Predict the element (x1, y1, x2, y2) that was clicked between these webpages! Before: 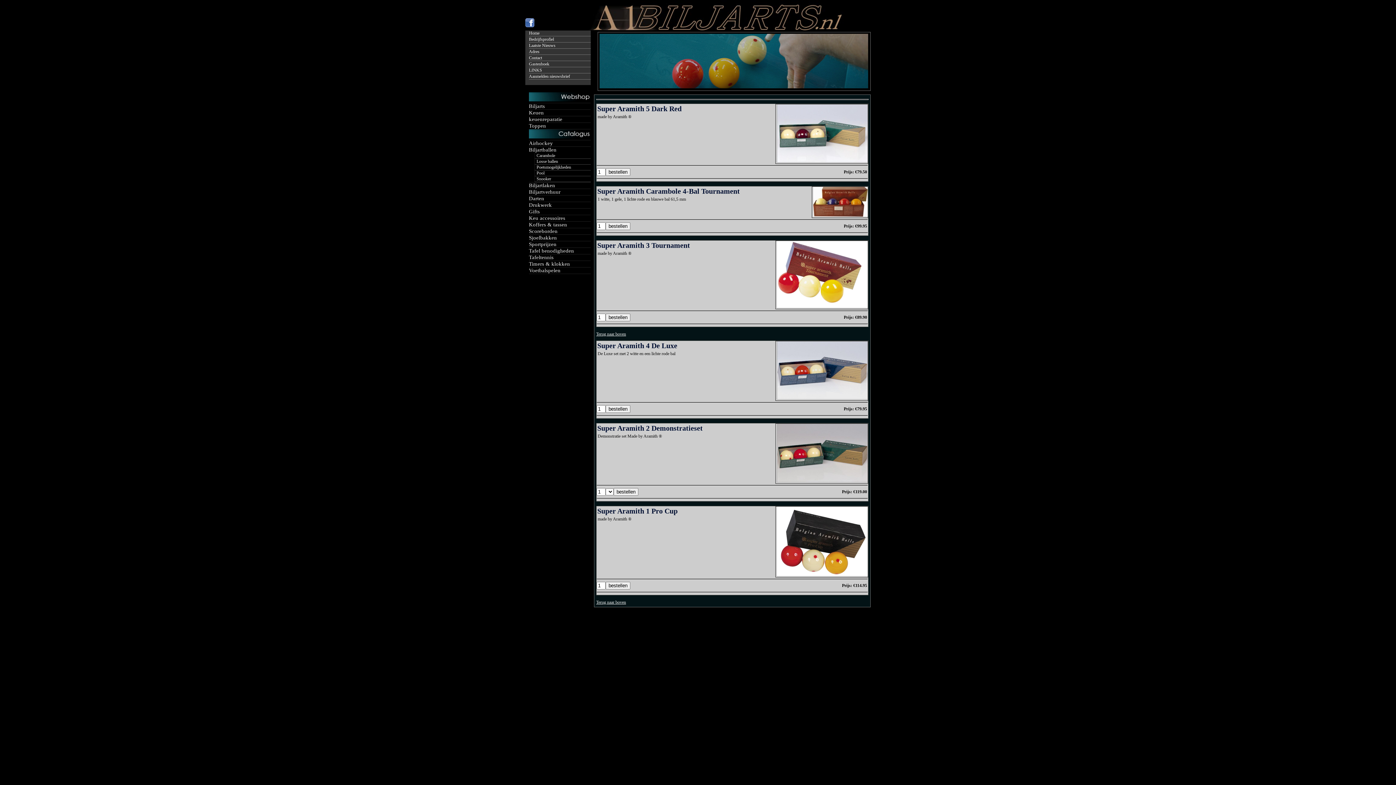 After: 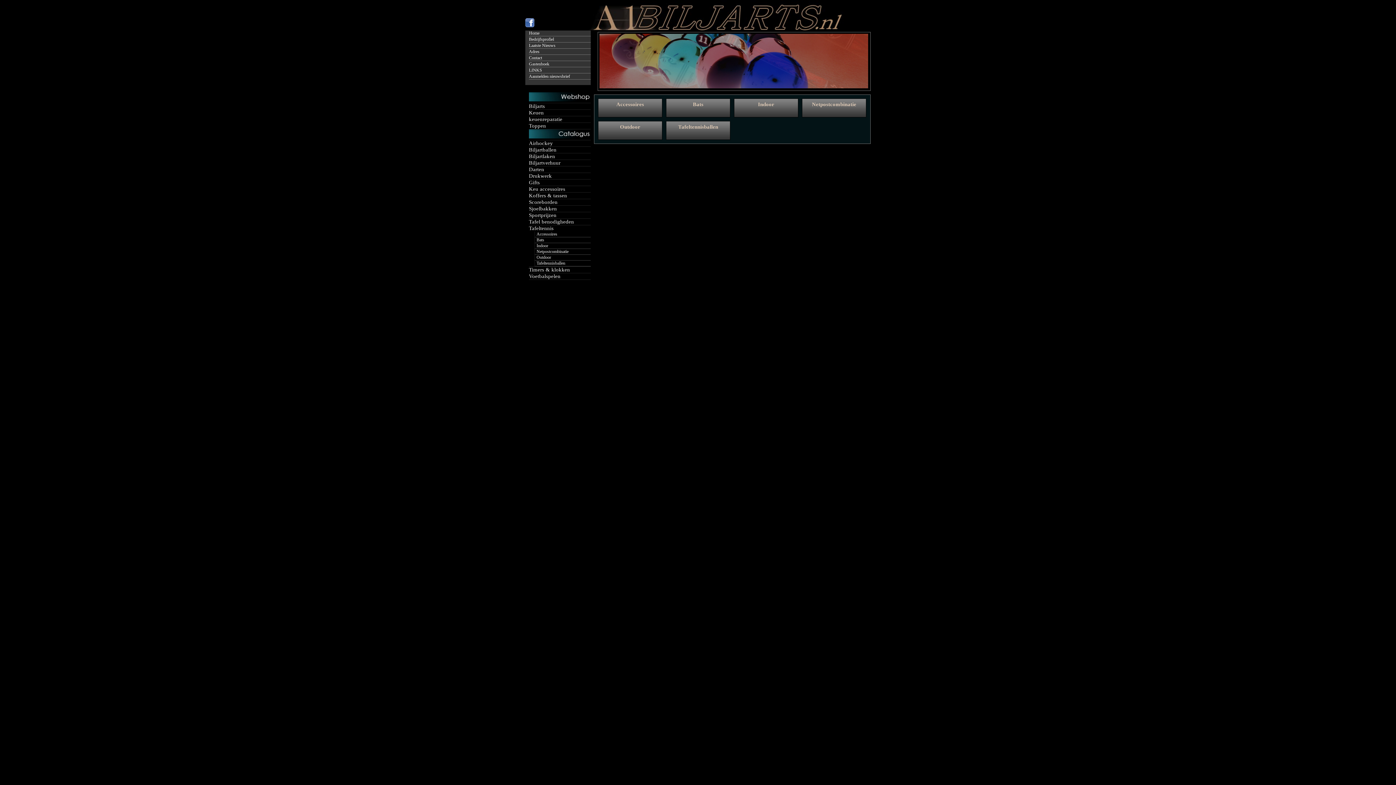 Action: label: Tafeltennis bbox: (529, 254, 553, 260)